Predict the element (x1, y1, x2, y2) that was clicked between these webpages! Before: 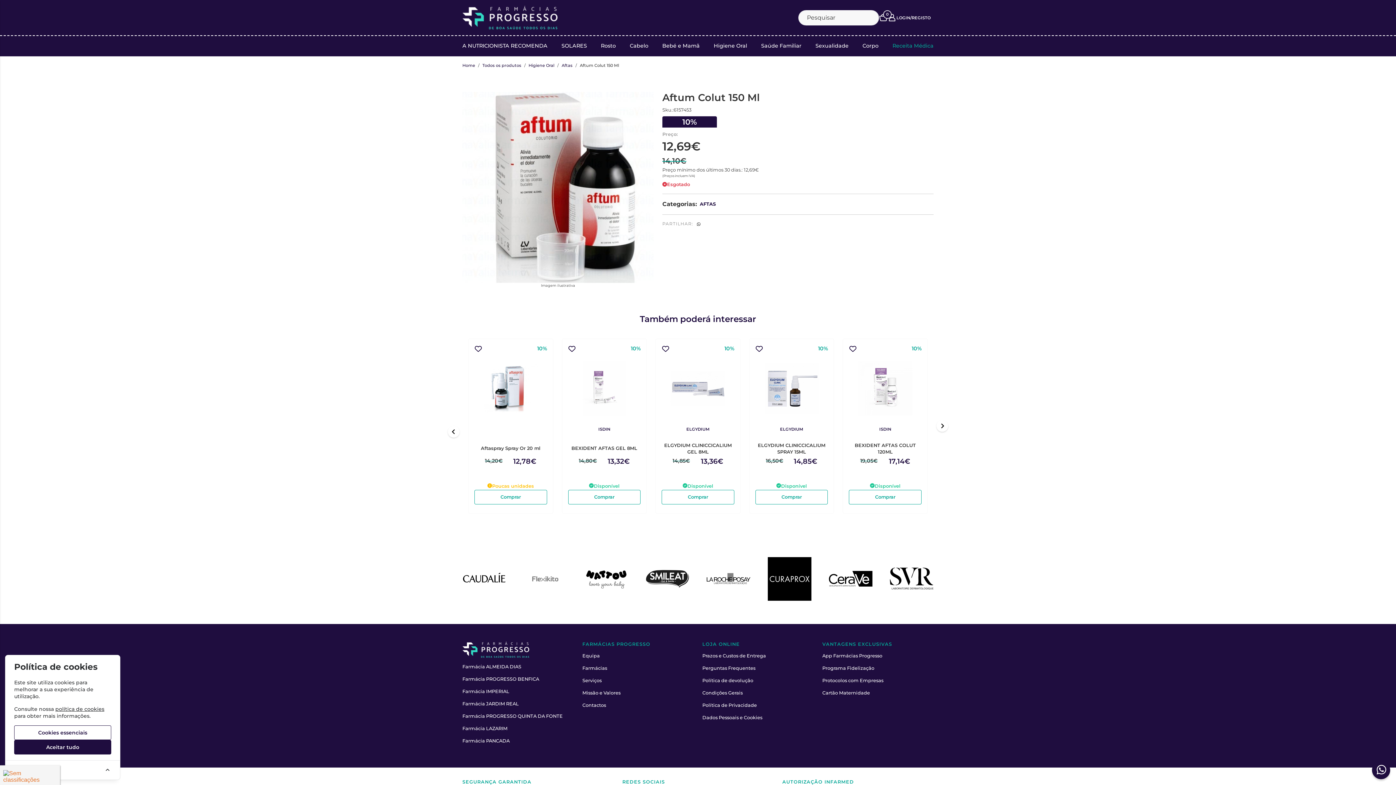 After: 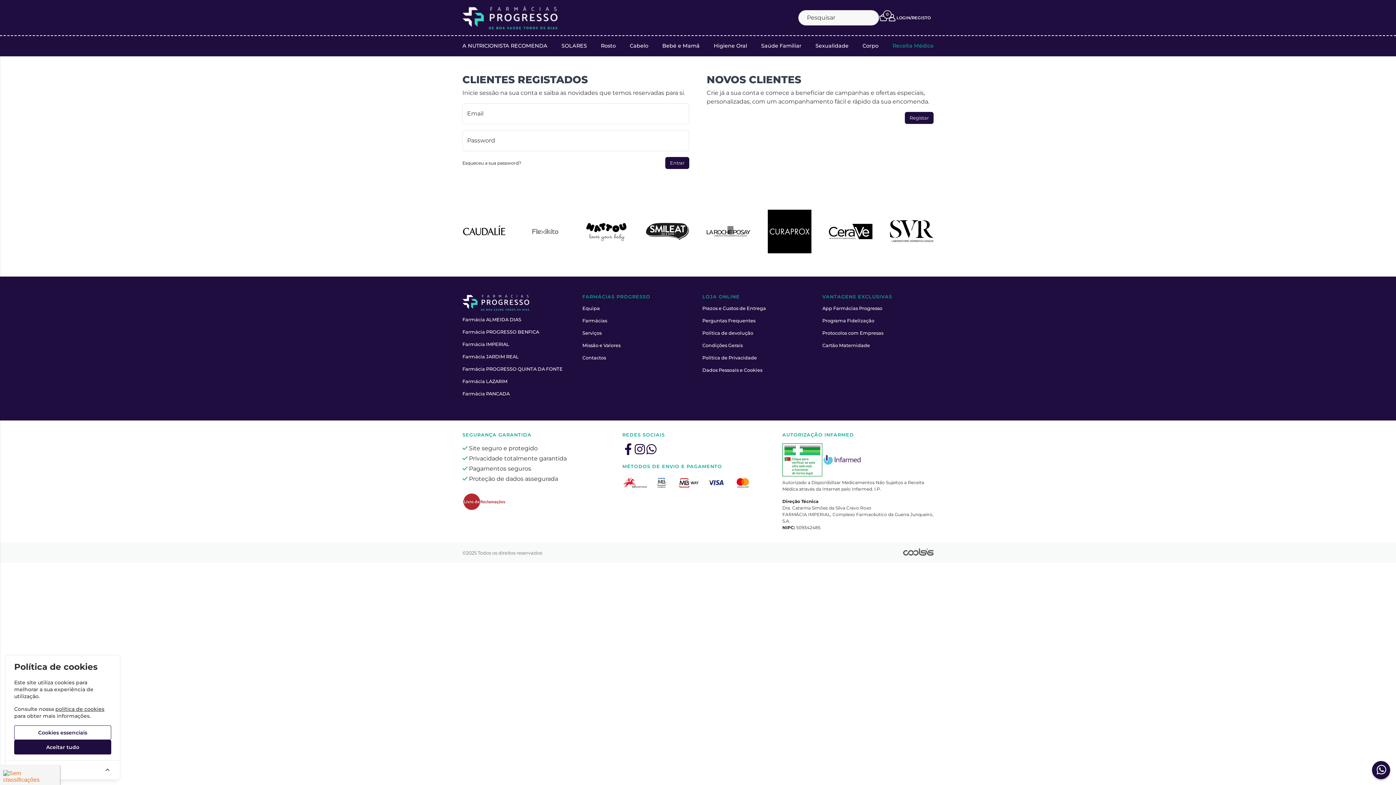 Action: label: login bbox: (888, 13, 930, 22)